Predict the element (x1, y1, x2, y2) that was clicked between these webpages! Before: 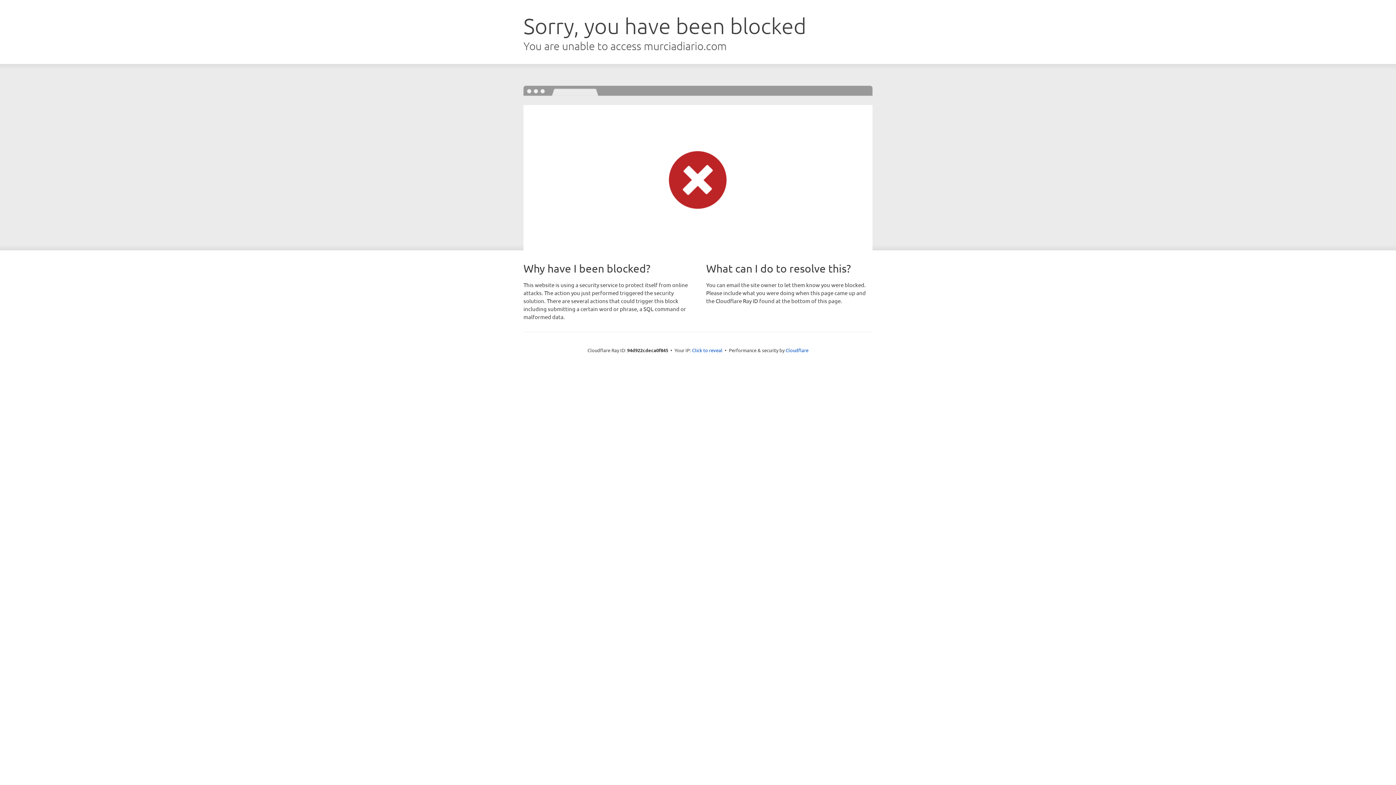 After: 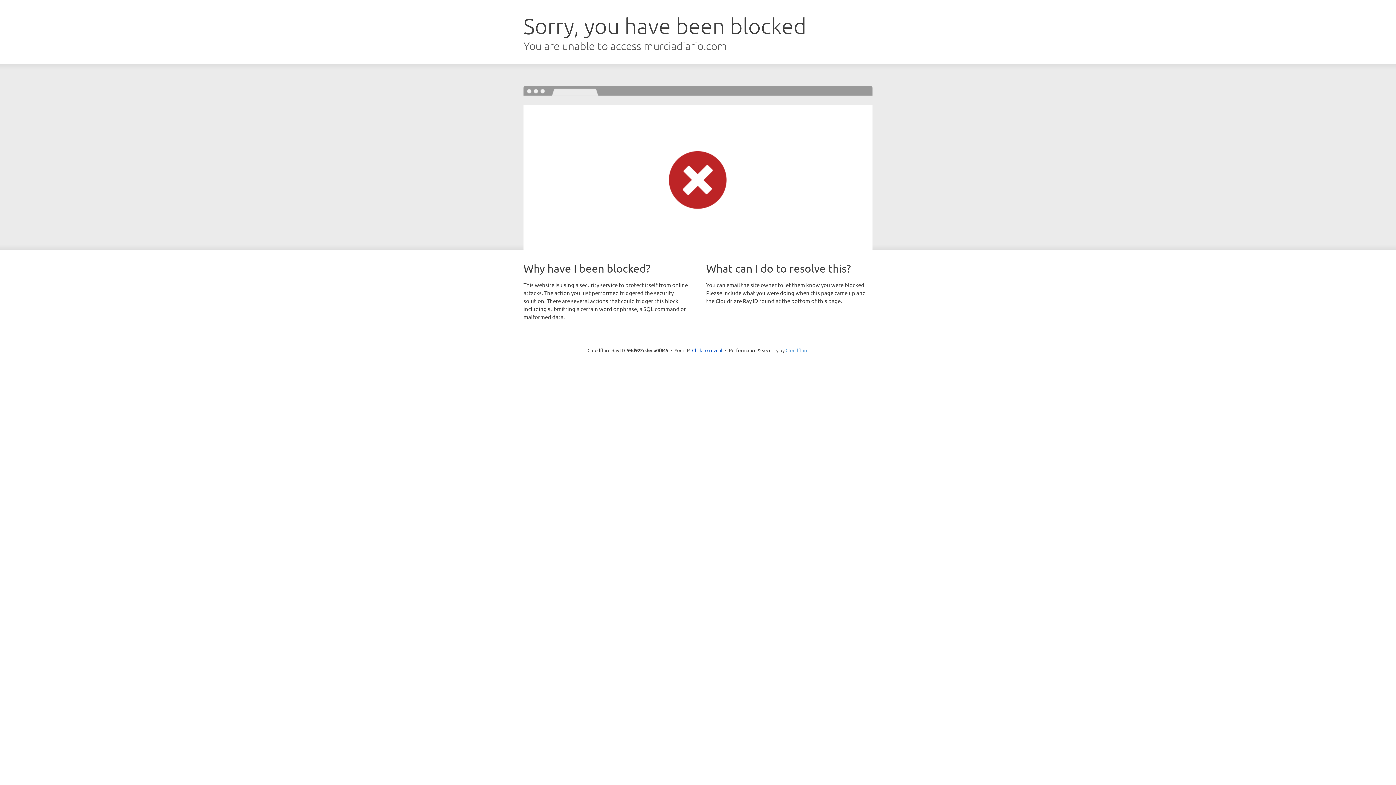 Action: bbox: (785, 347, 808, 353) label: Cloudflare